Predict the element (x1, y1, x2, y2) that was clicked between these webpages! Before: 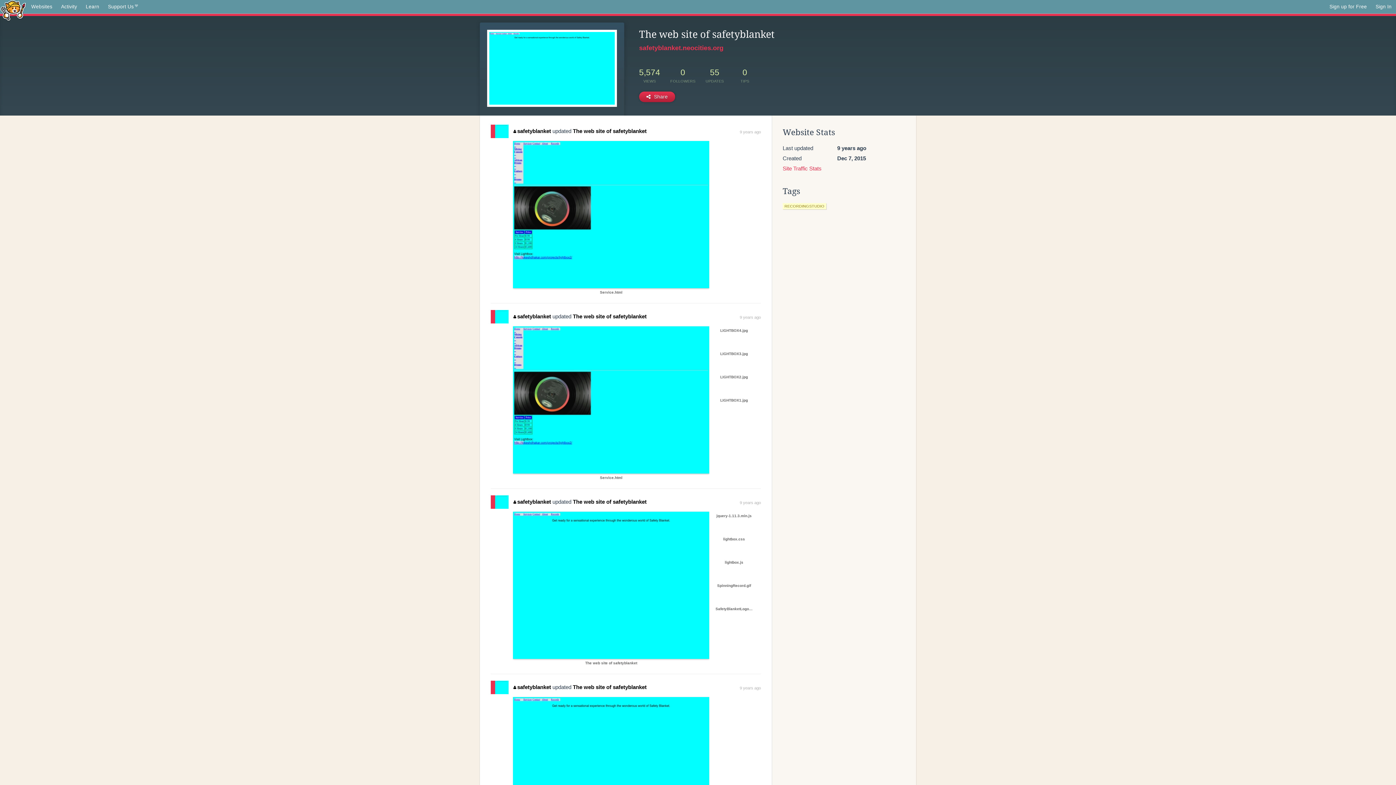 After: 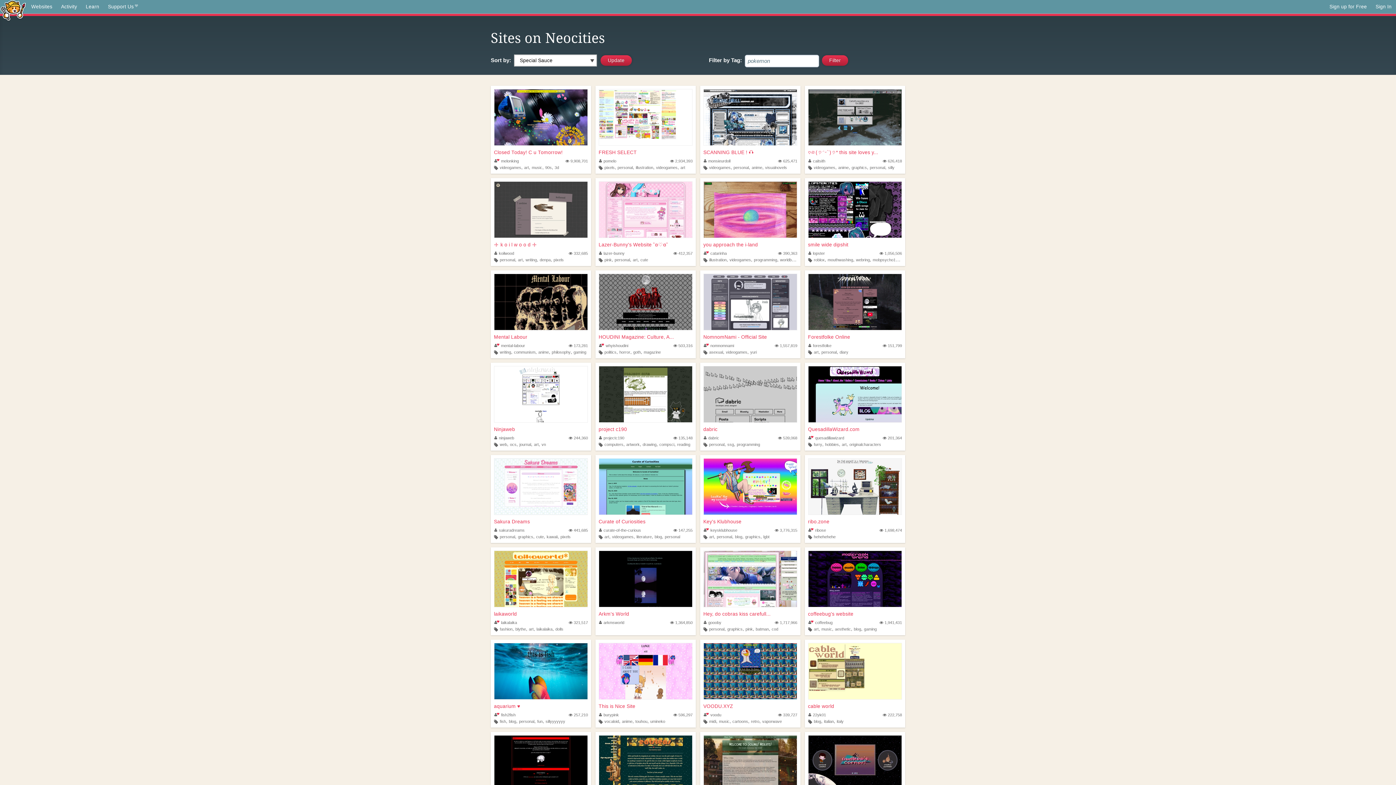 Action: label: Websites bbox: (26, 0, 56, 13)